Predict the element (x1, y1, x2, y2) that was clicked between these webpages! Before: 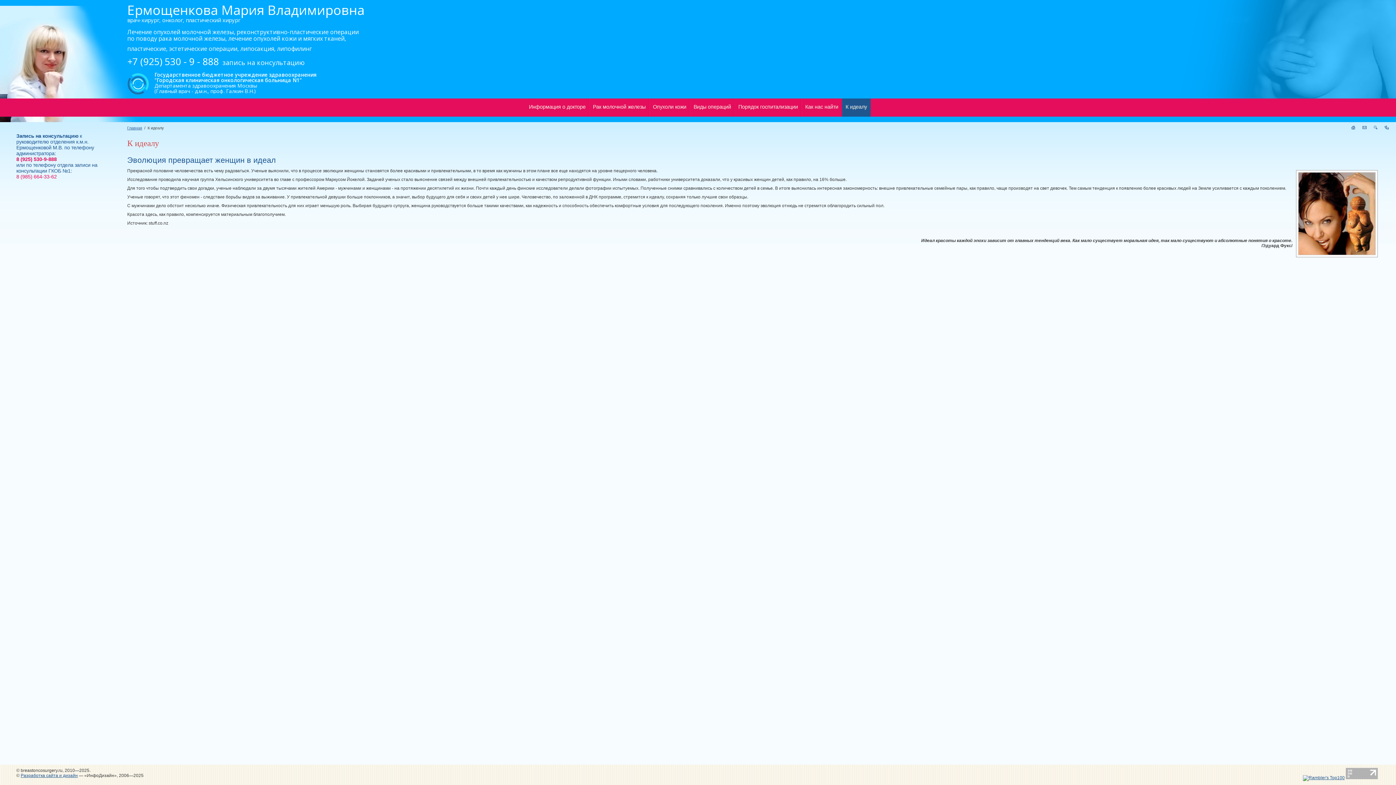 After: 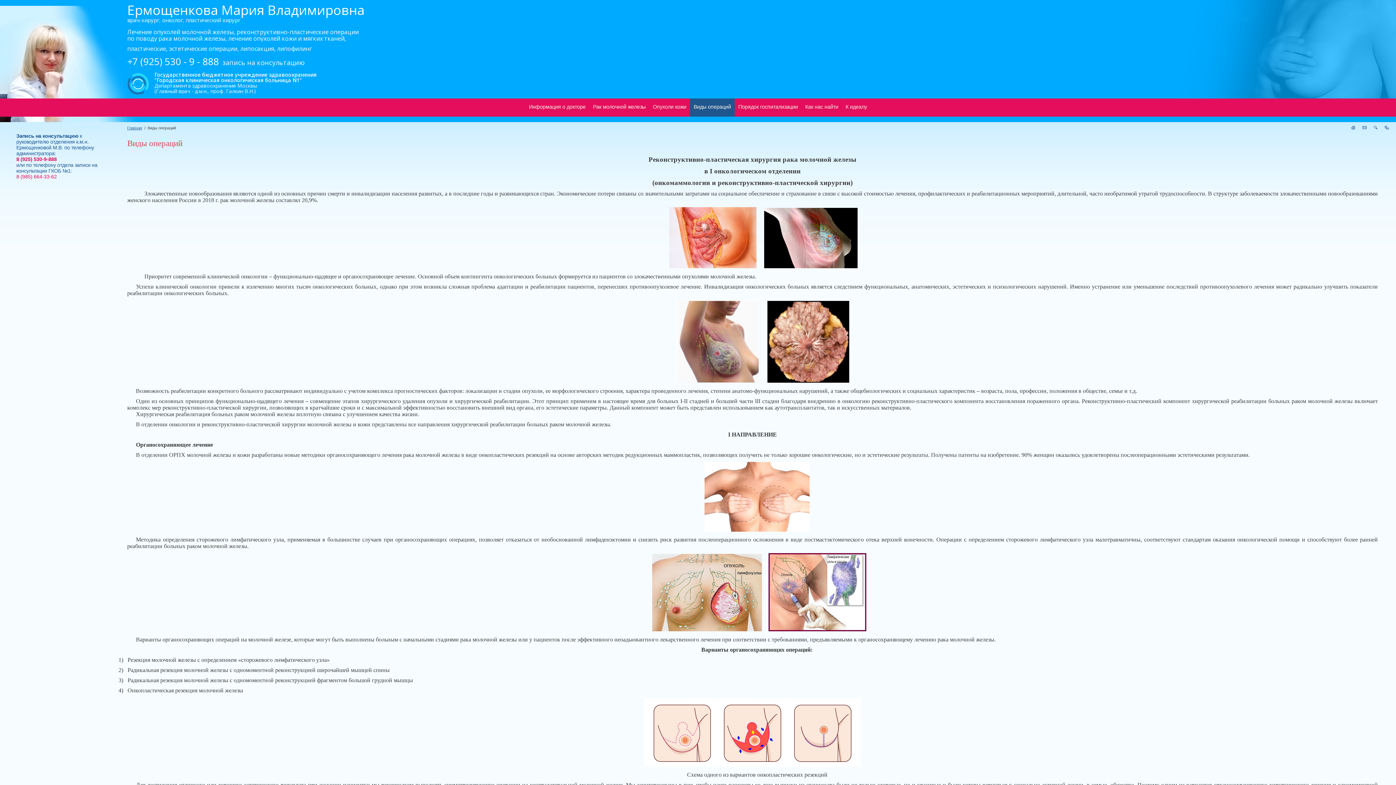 Action: bbox: (690, 98, 734, 116) label: Виды операций